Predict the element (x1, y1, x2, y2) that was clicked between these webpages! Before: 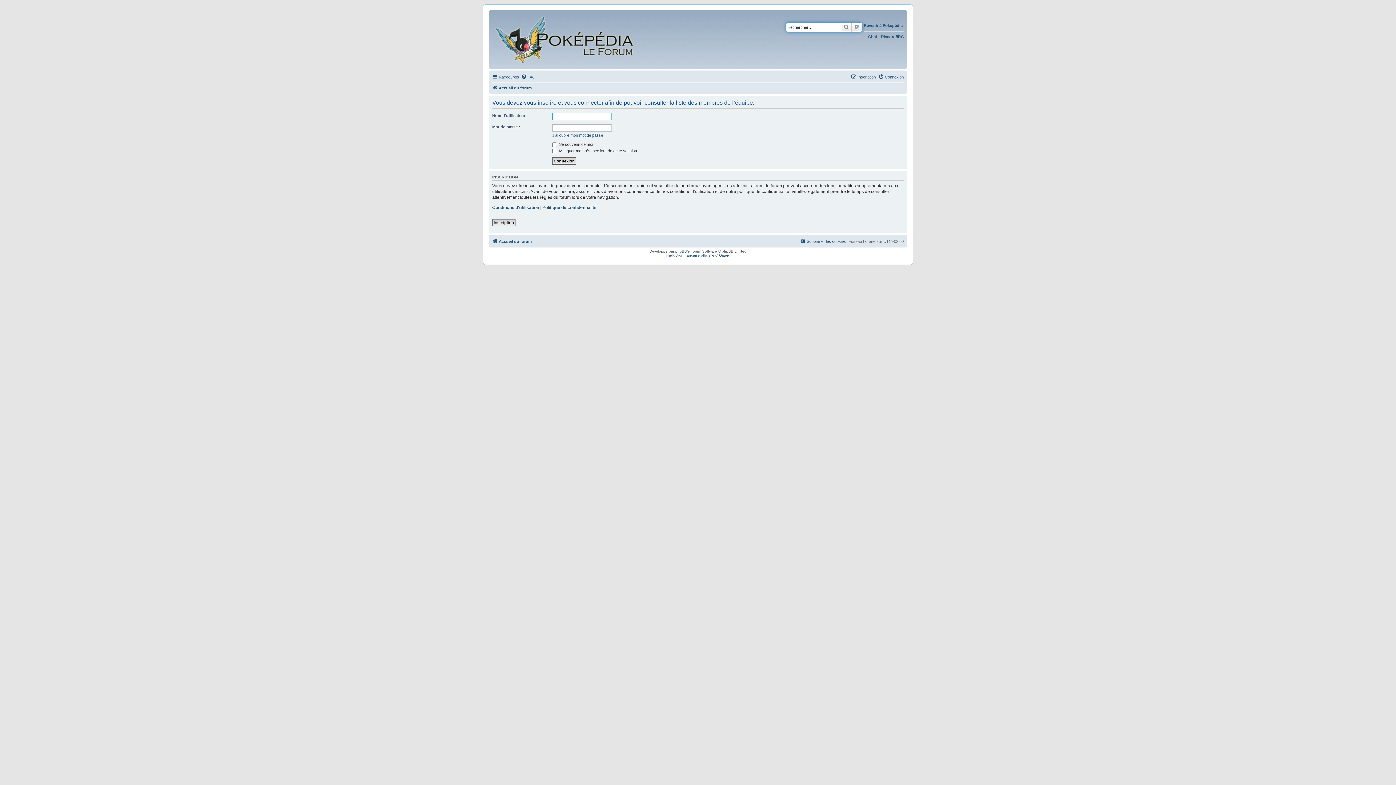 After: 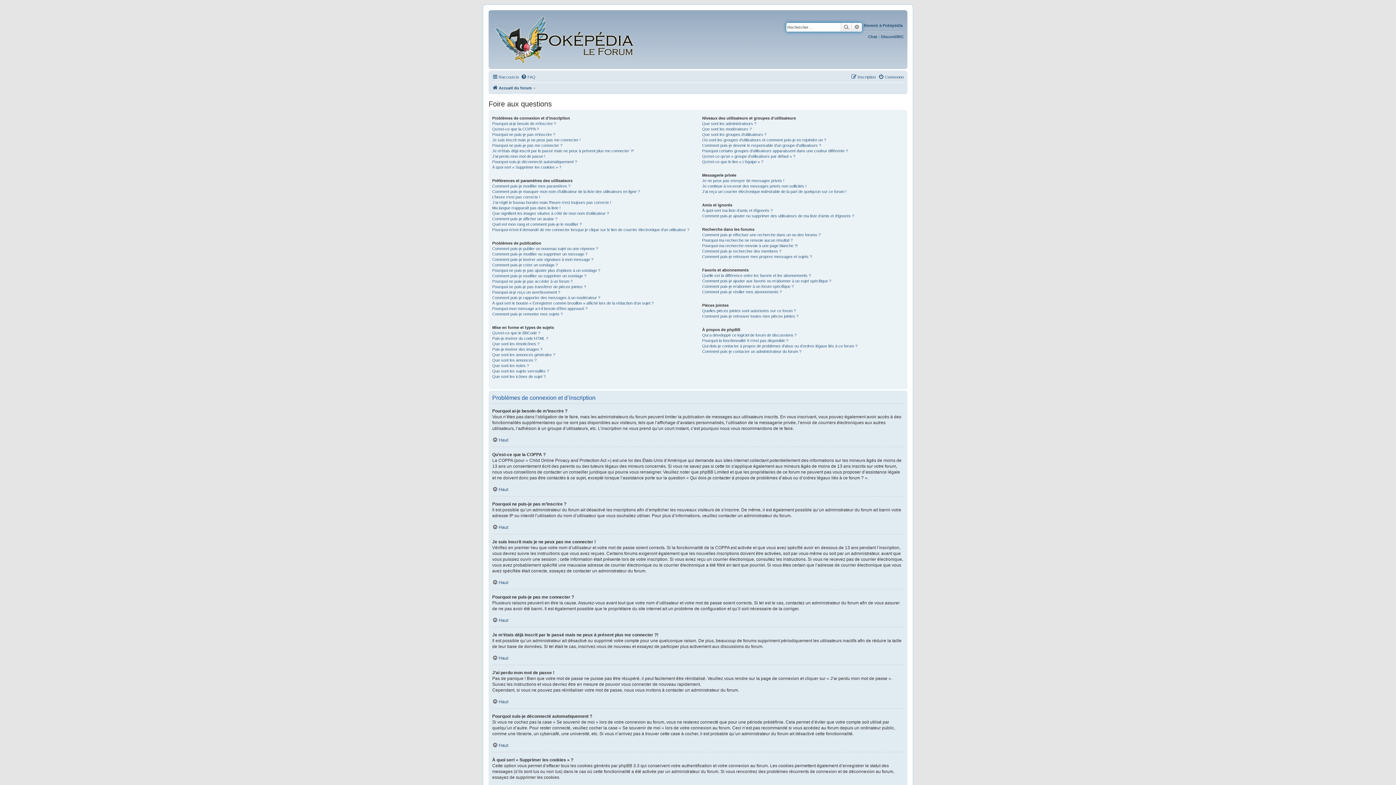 Action: bbox: (521, 72, 535, 81) label: FAQ